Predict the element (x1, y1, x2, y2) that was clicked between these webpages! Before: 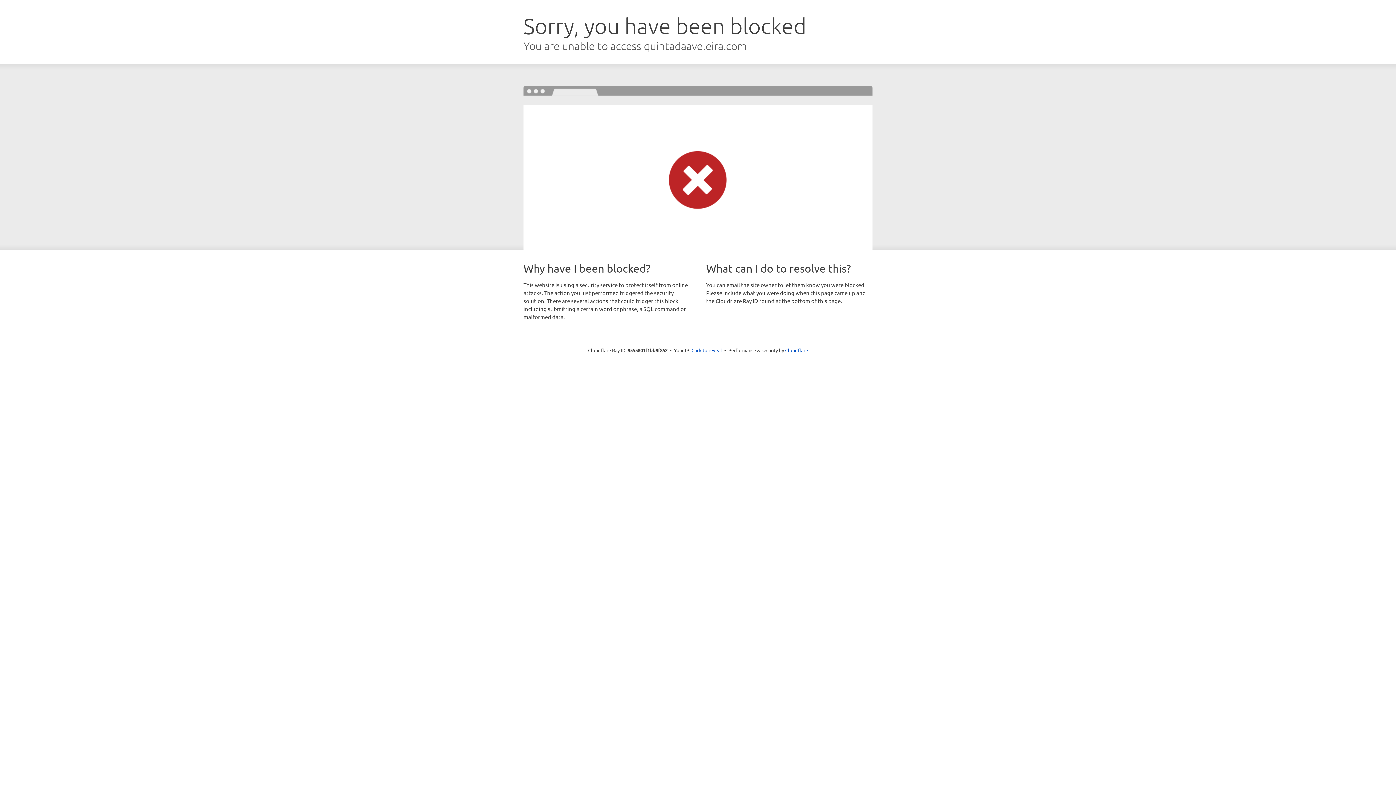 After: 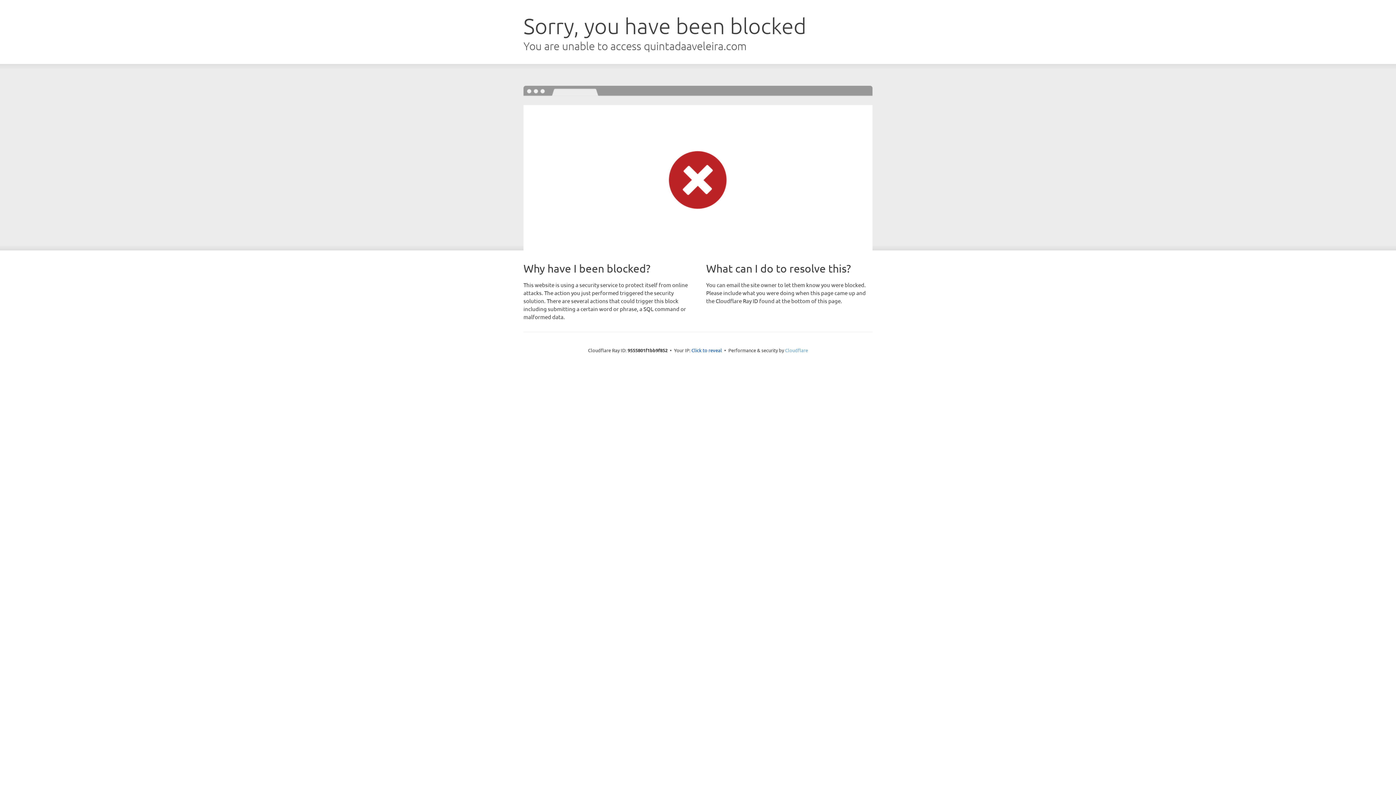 Action: label: Cloudflare bbox: (785, 347, 808, 353)